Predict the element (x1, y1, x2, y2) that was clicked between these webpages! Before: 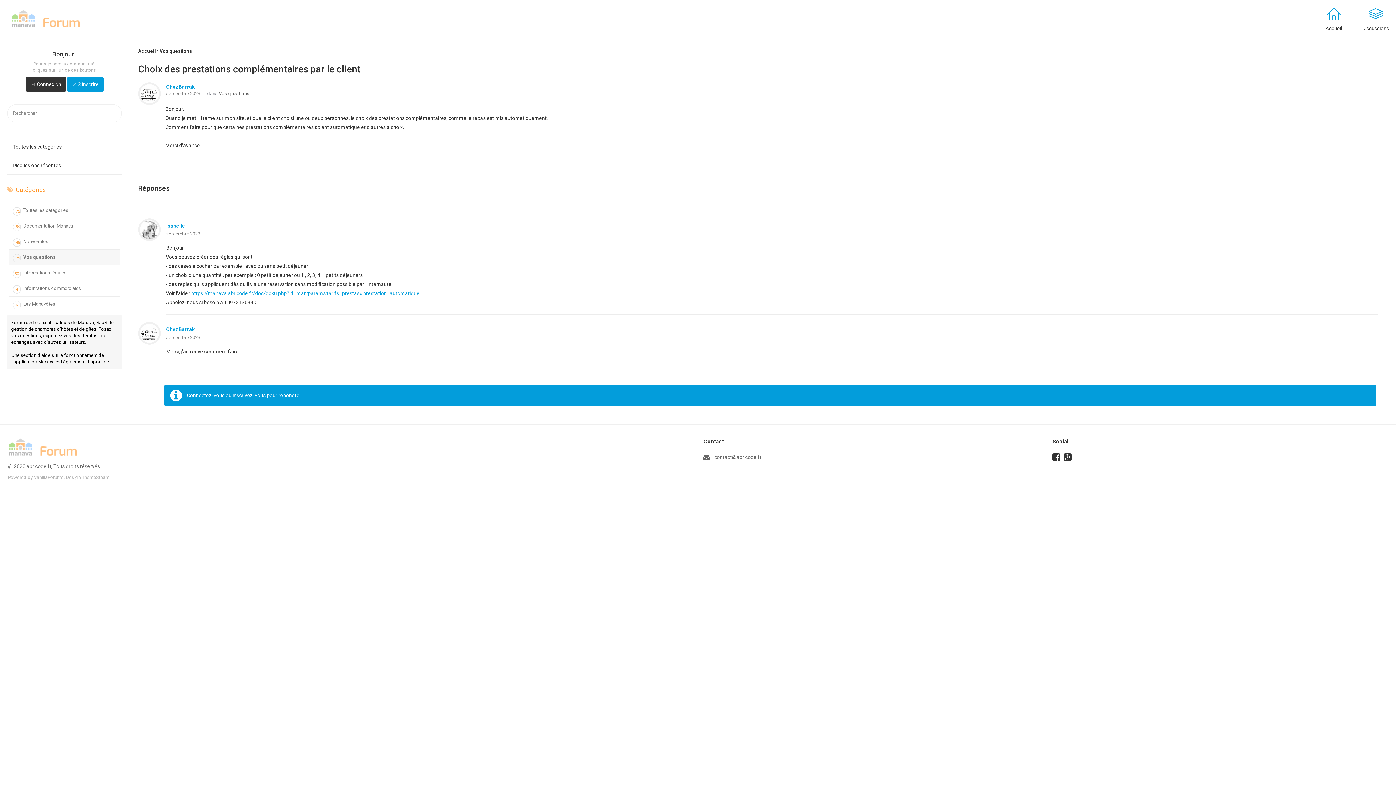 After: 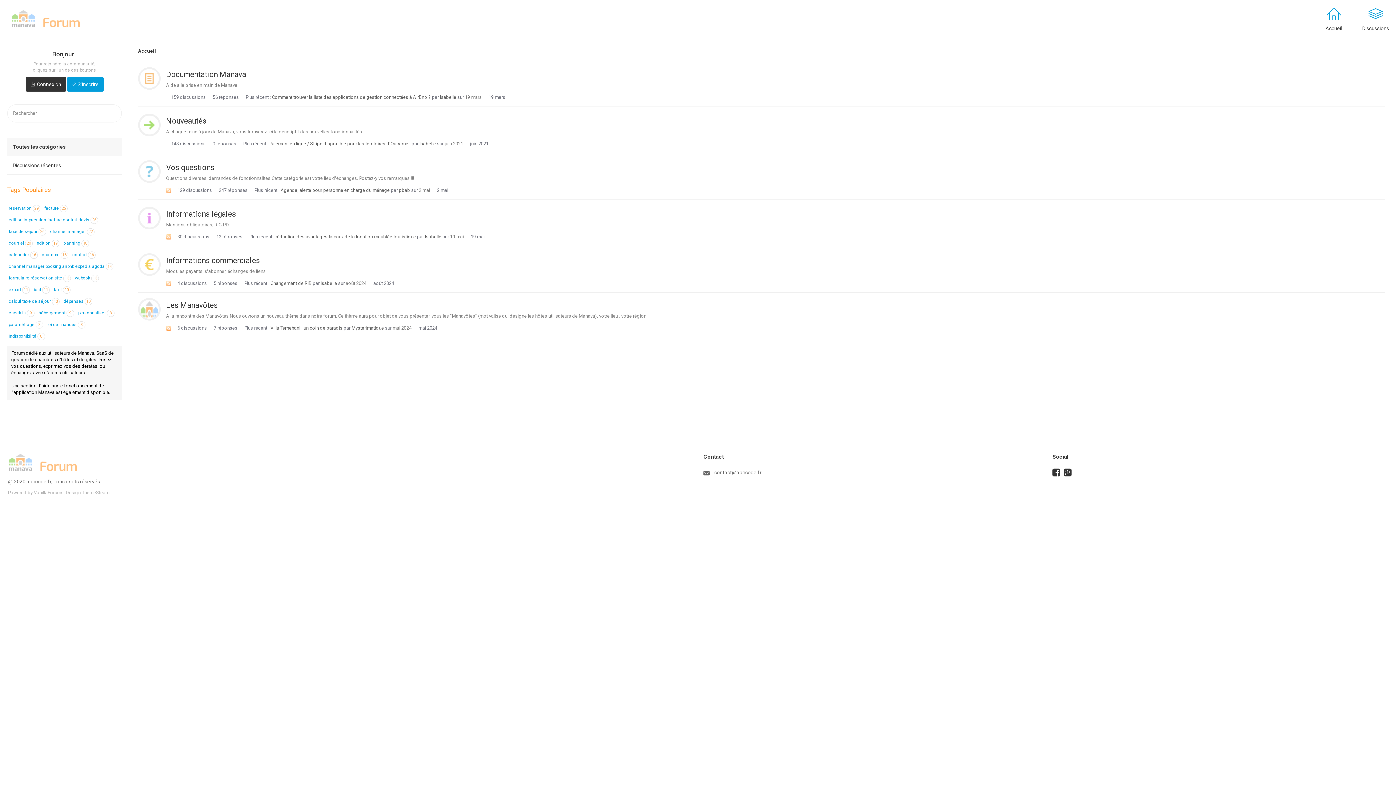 Action: bbox: (138, 48, 156, 53) label: Accueil